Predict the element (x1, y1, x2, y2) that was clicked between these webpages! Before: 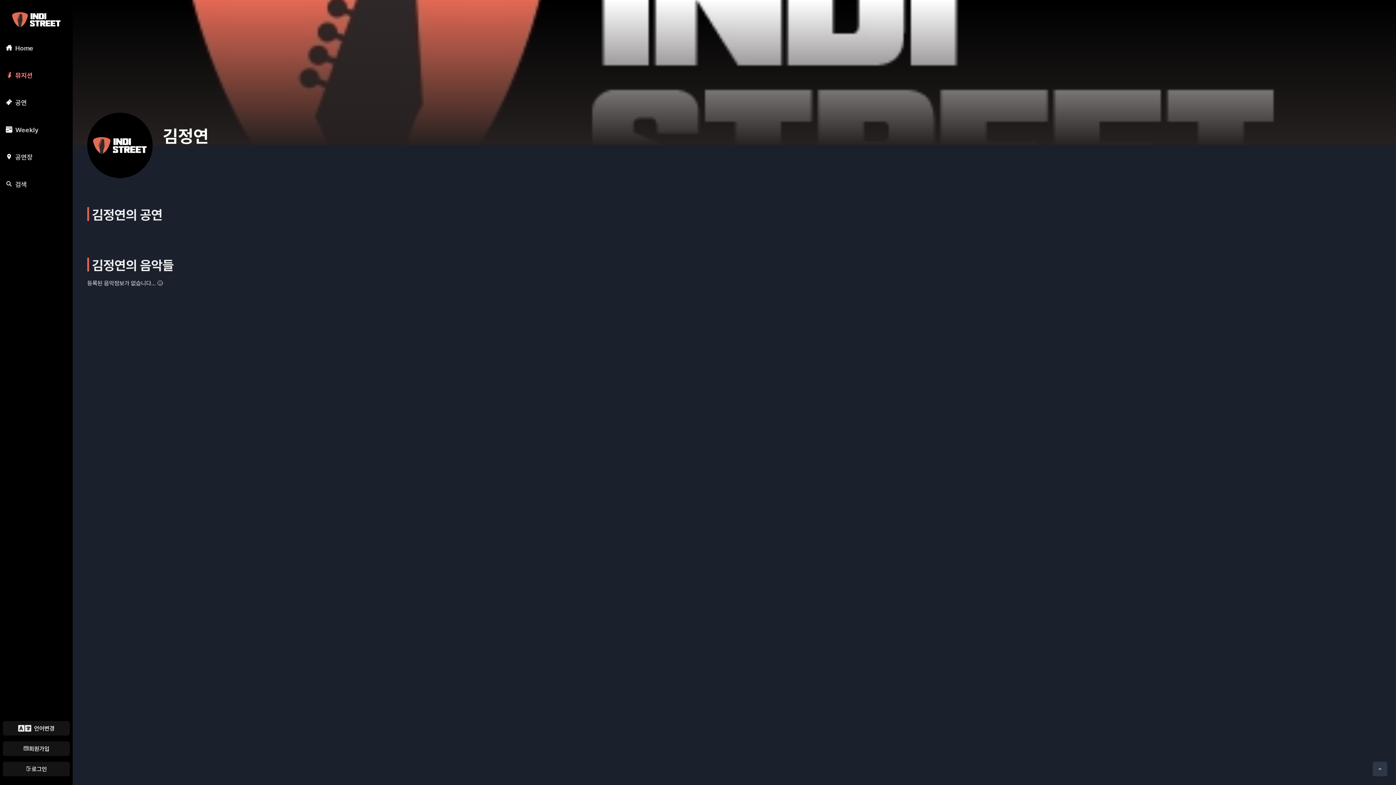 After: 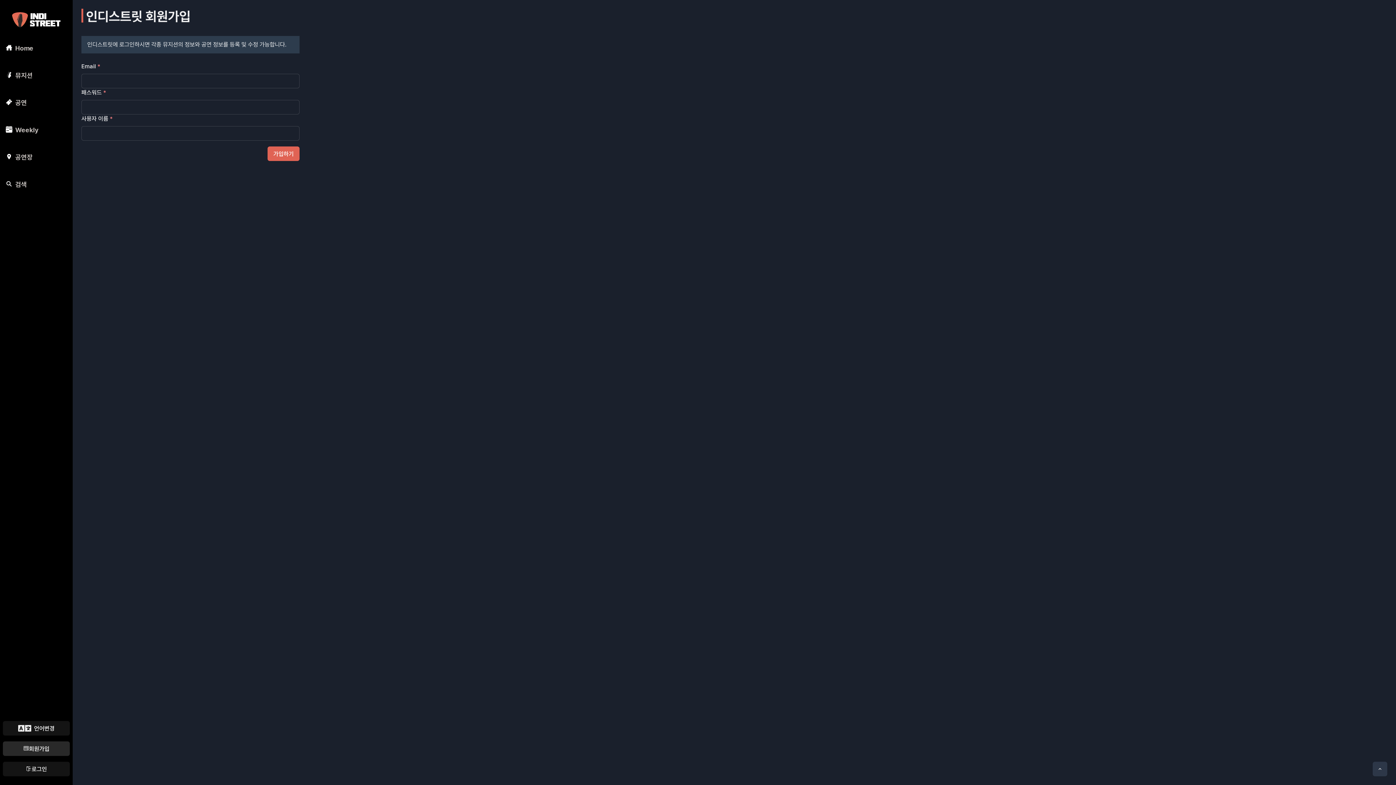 Action: label: 회원가입 bbox: (2, 741, 69, 756)